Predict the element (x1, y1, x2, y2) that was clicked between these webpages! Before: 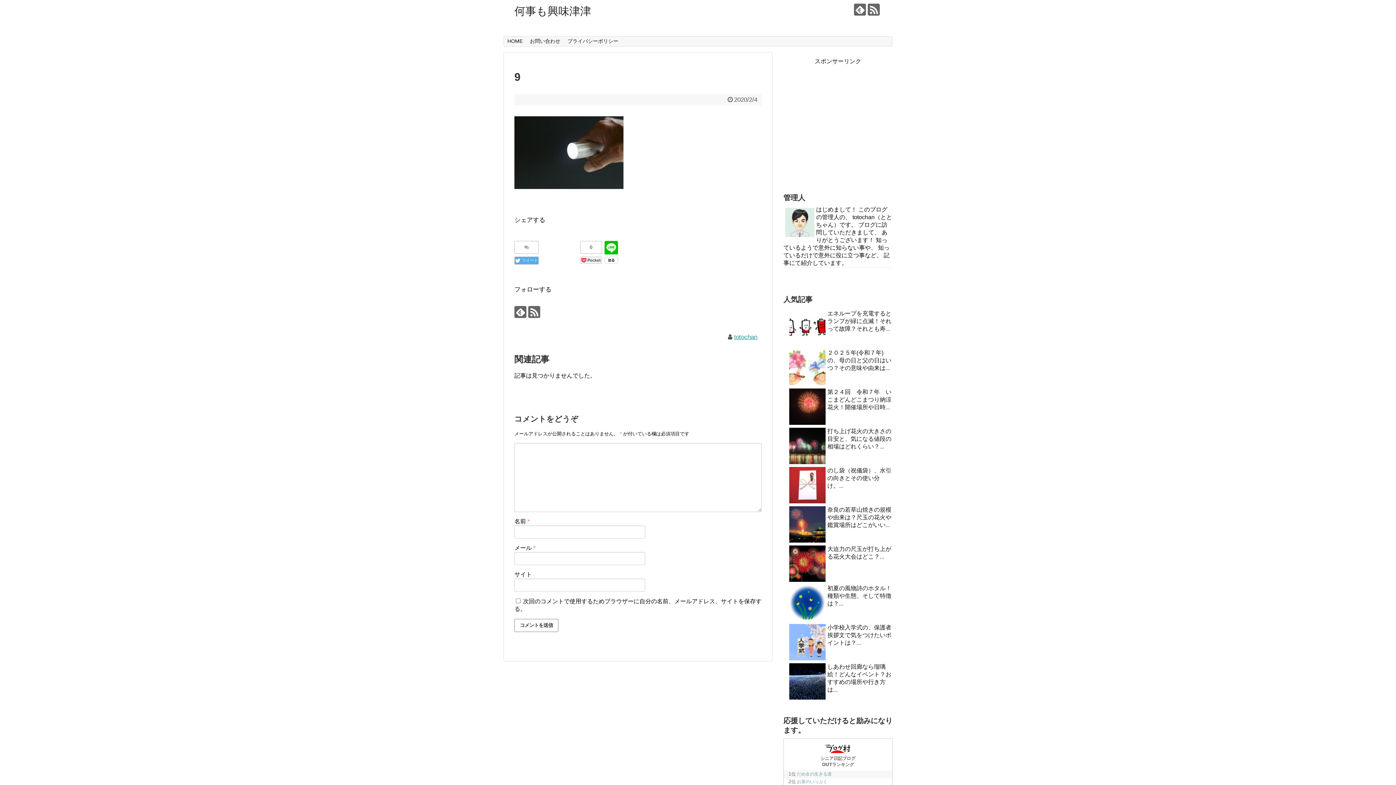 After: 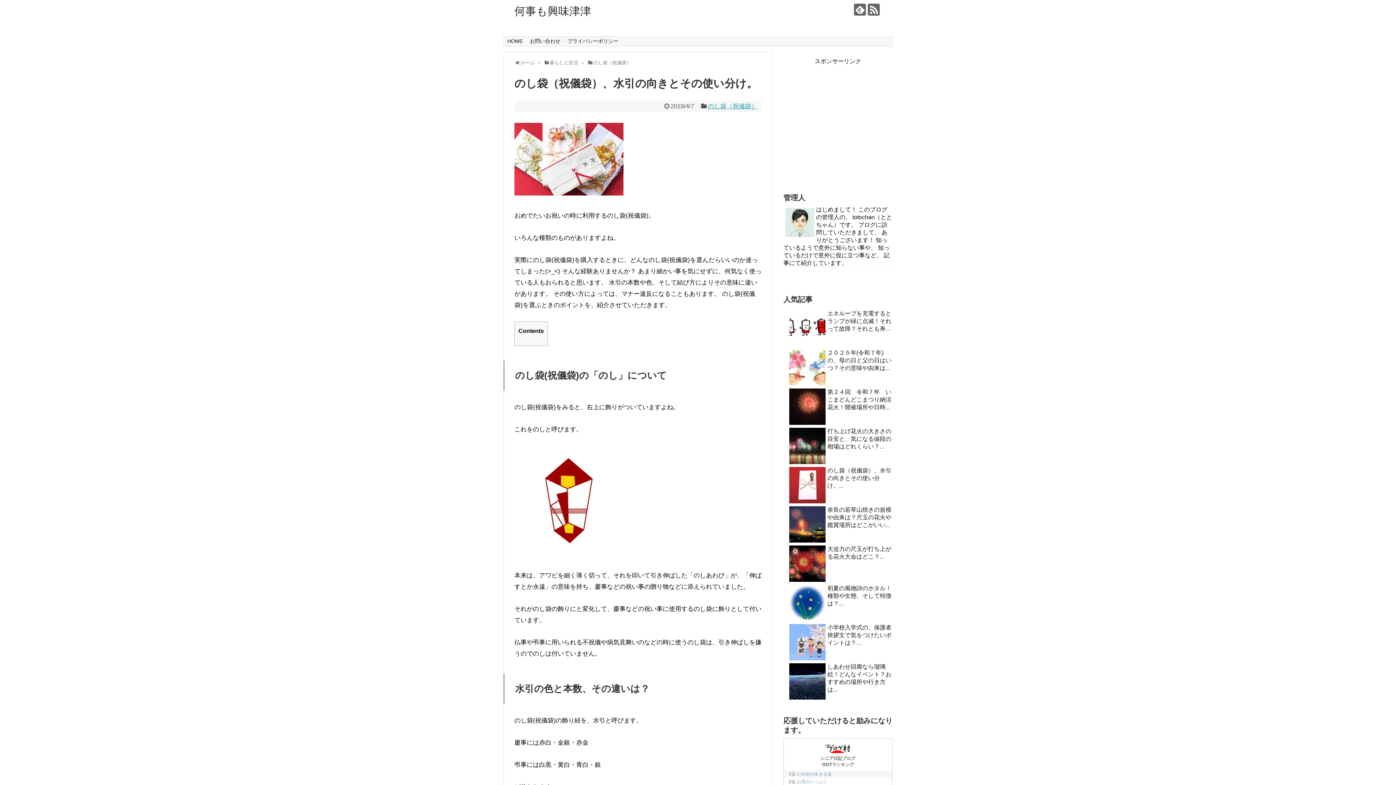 Action: bbox: (827, 467, 891, 489) label: のし袋（祝儀袋）、水引の向きとその使い分け。...